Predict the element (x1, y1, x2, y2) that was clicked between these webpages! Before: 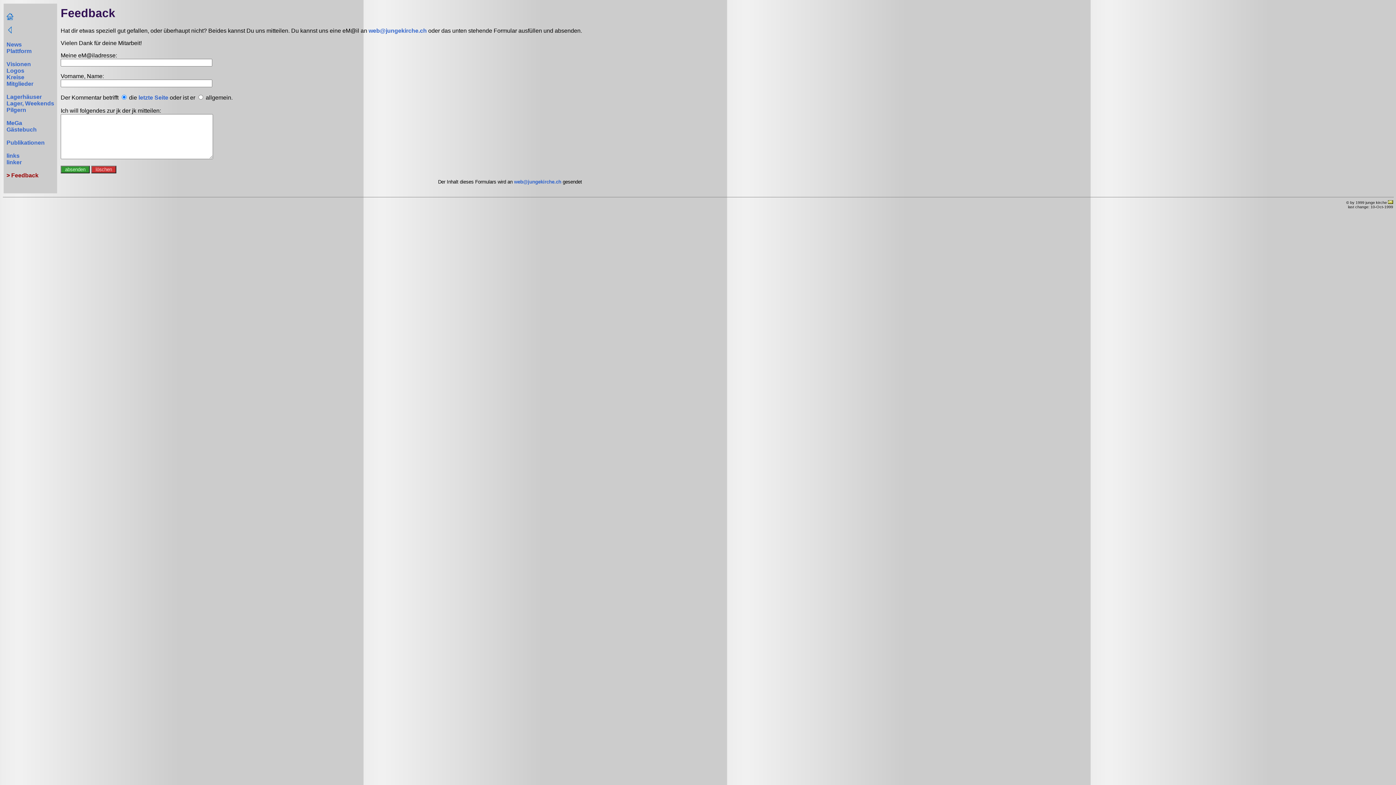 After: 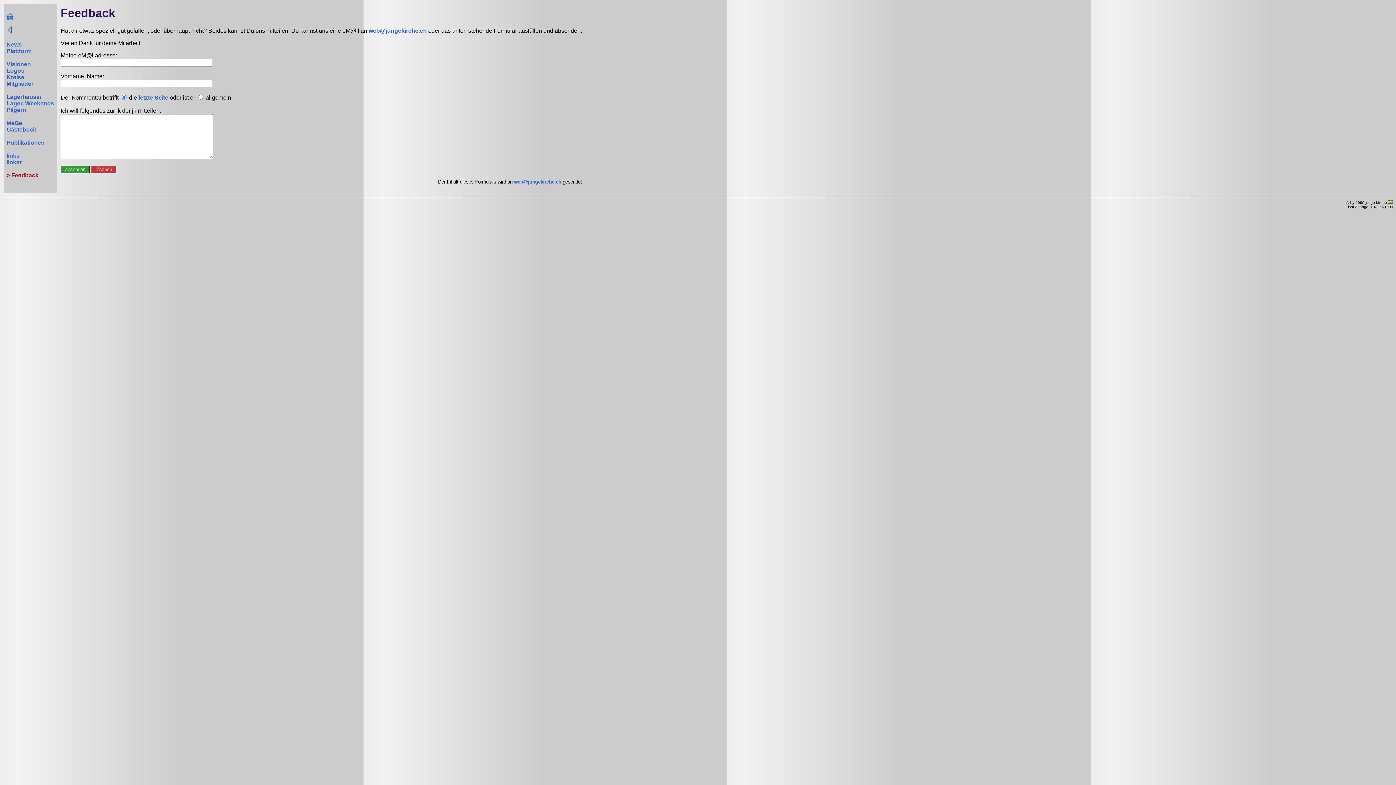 Action: bbox: (368, 27, 426, 33) label: web@jungekirche.ch